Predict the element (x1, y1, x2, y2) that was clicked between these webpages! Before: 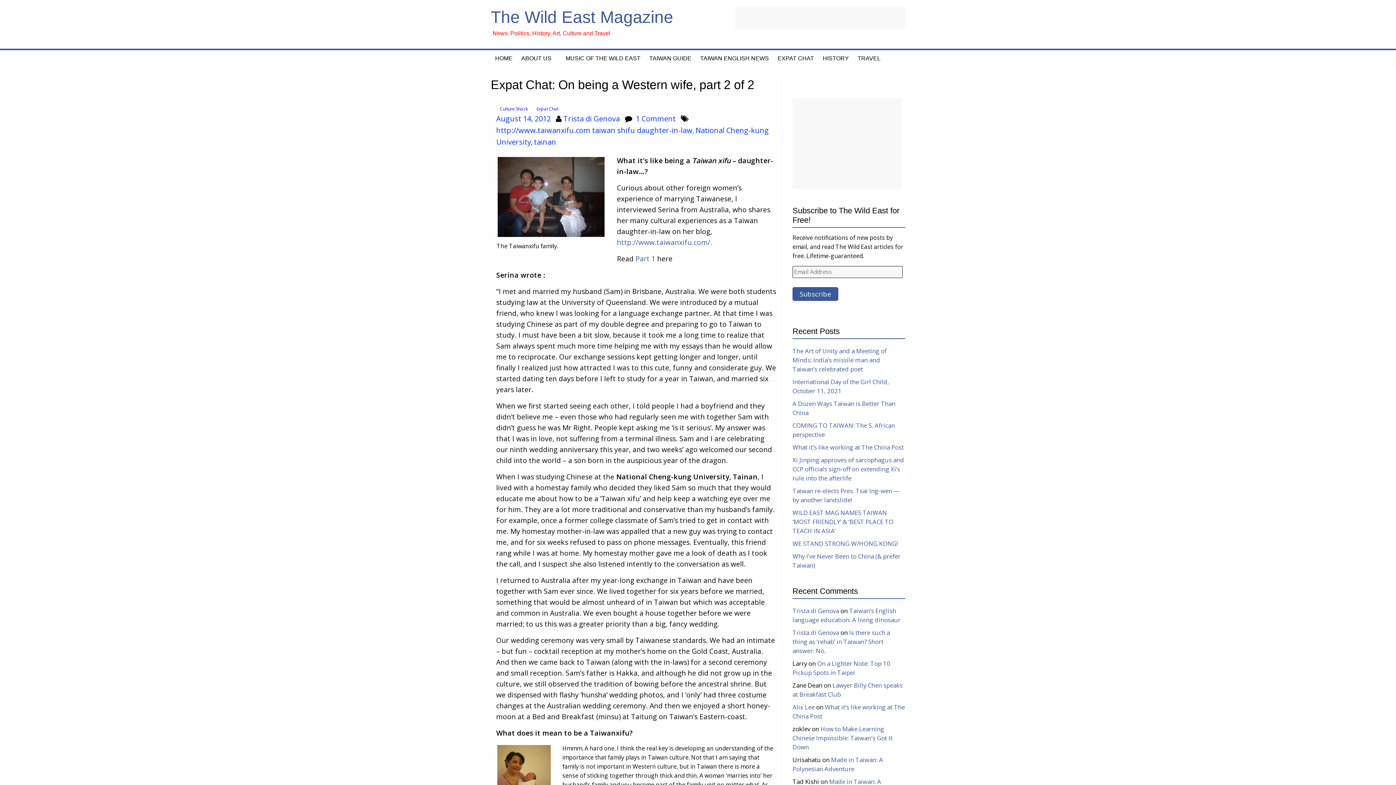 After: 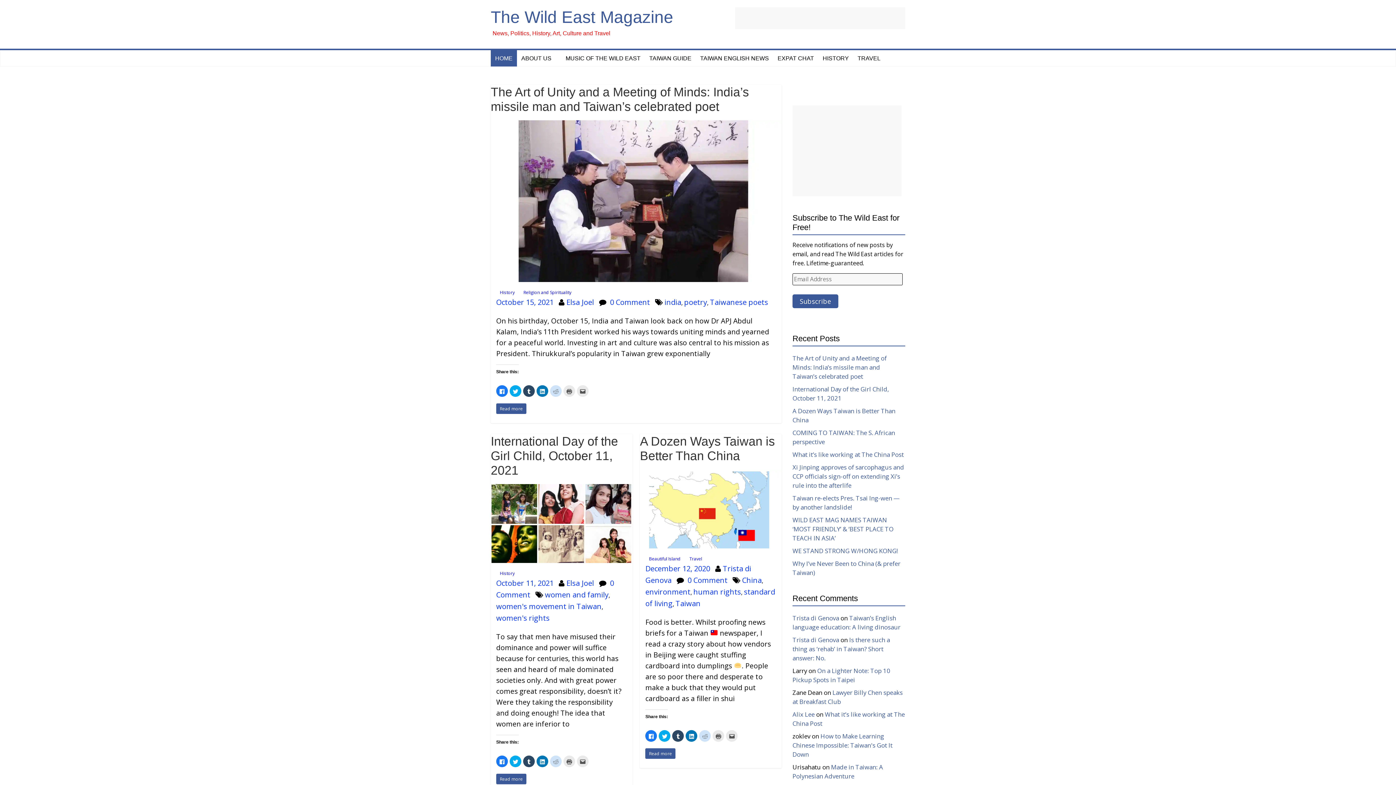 Action: label: The Wild East Magazine bbox: (490, 7, 673, 26)